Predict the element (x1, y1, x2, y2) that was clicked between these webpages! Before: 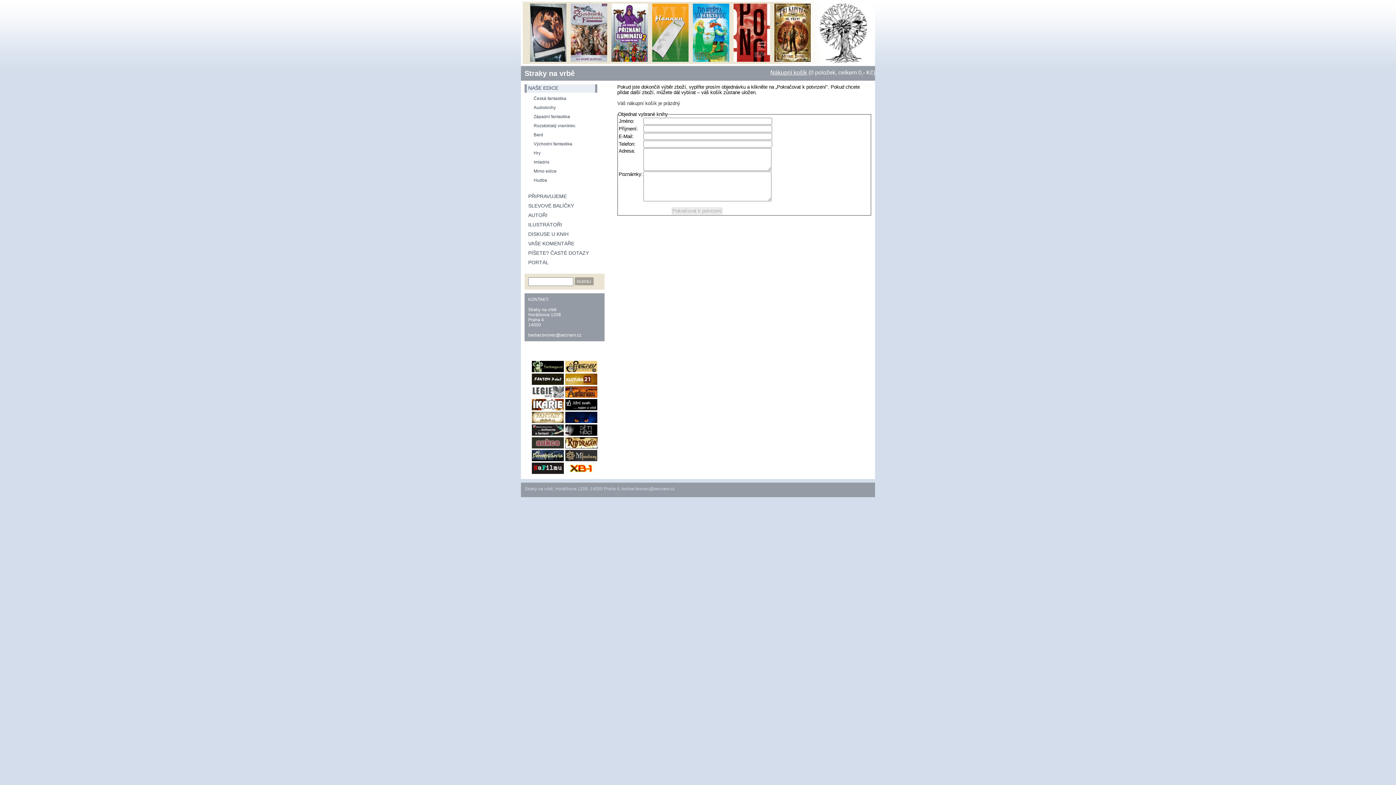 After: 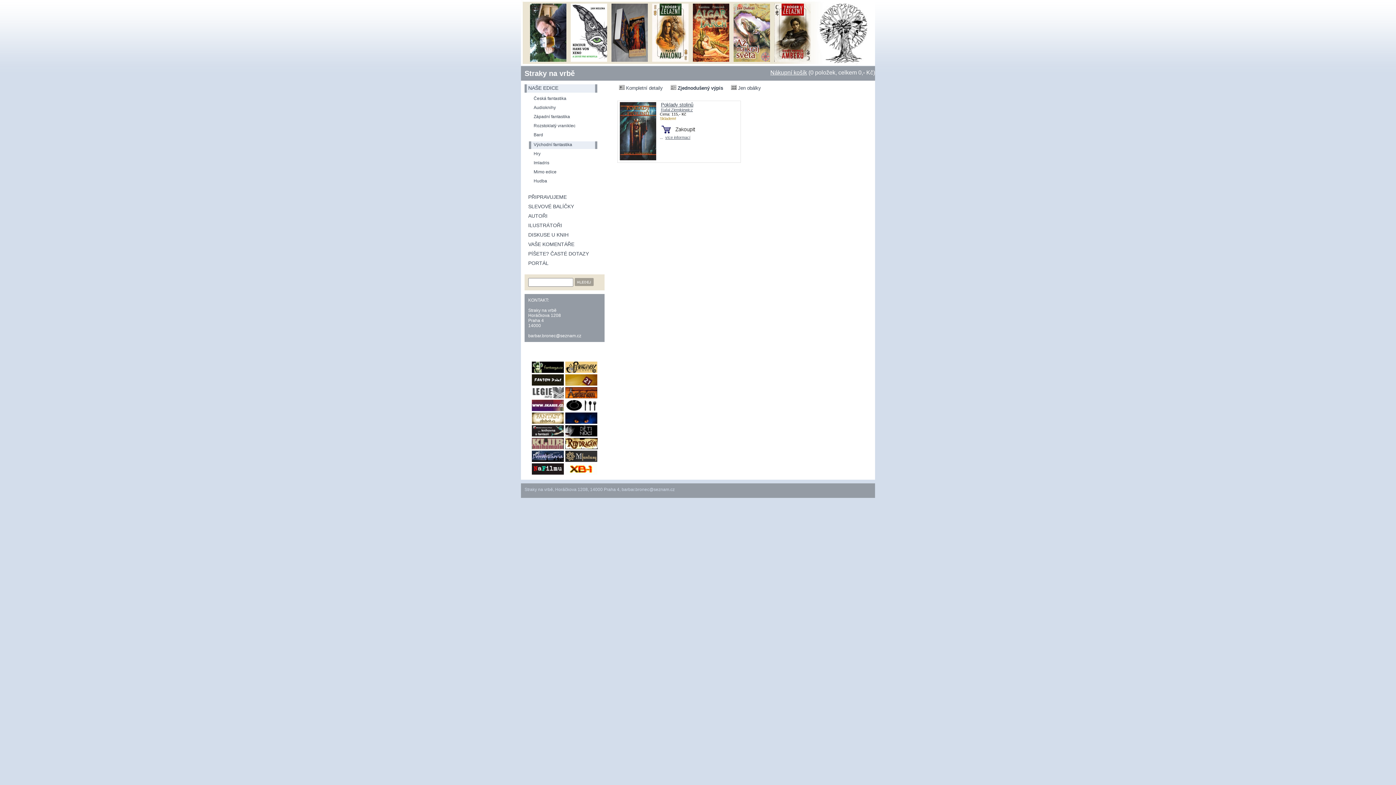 Action: label: Východní fantastika bbox: (533, 141, 572, 146)